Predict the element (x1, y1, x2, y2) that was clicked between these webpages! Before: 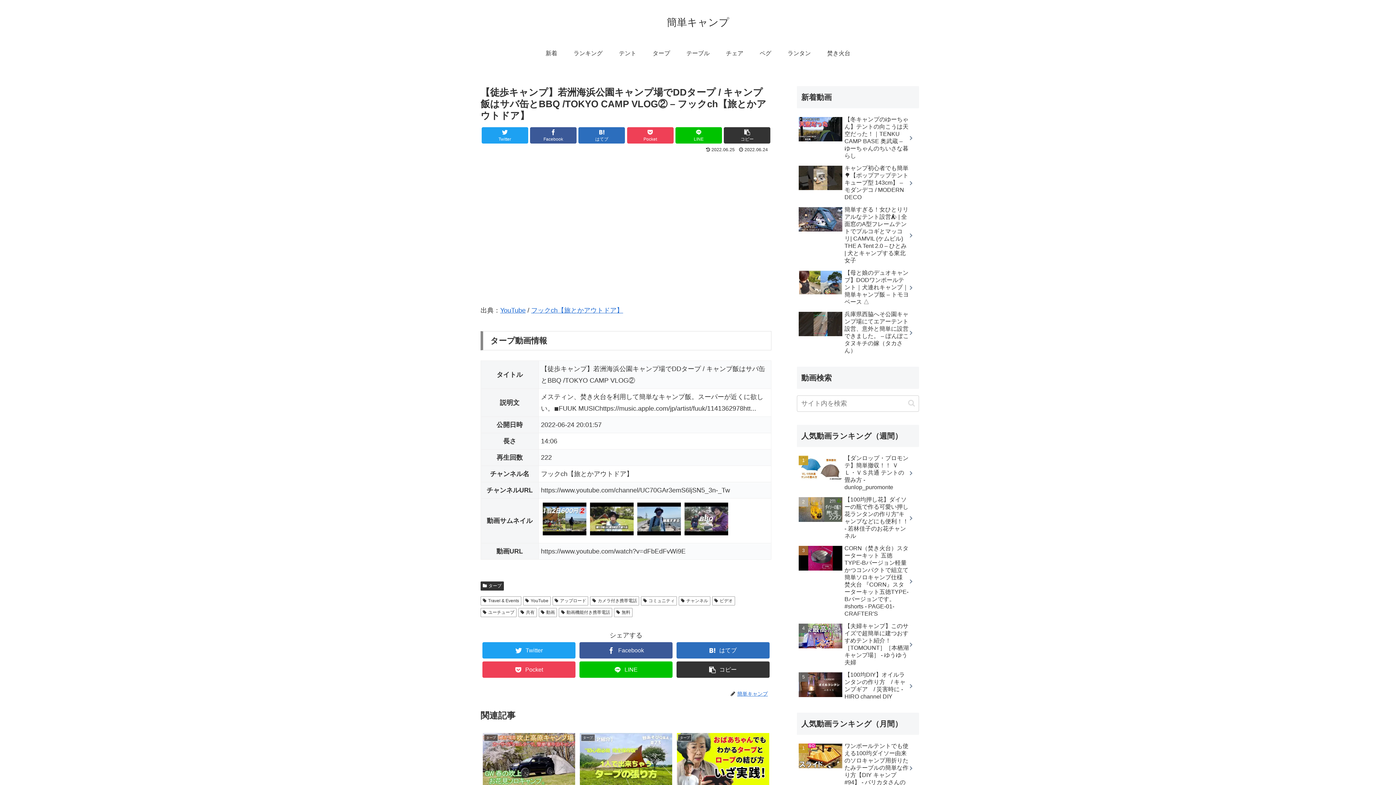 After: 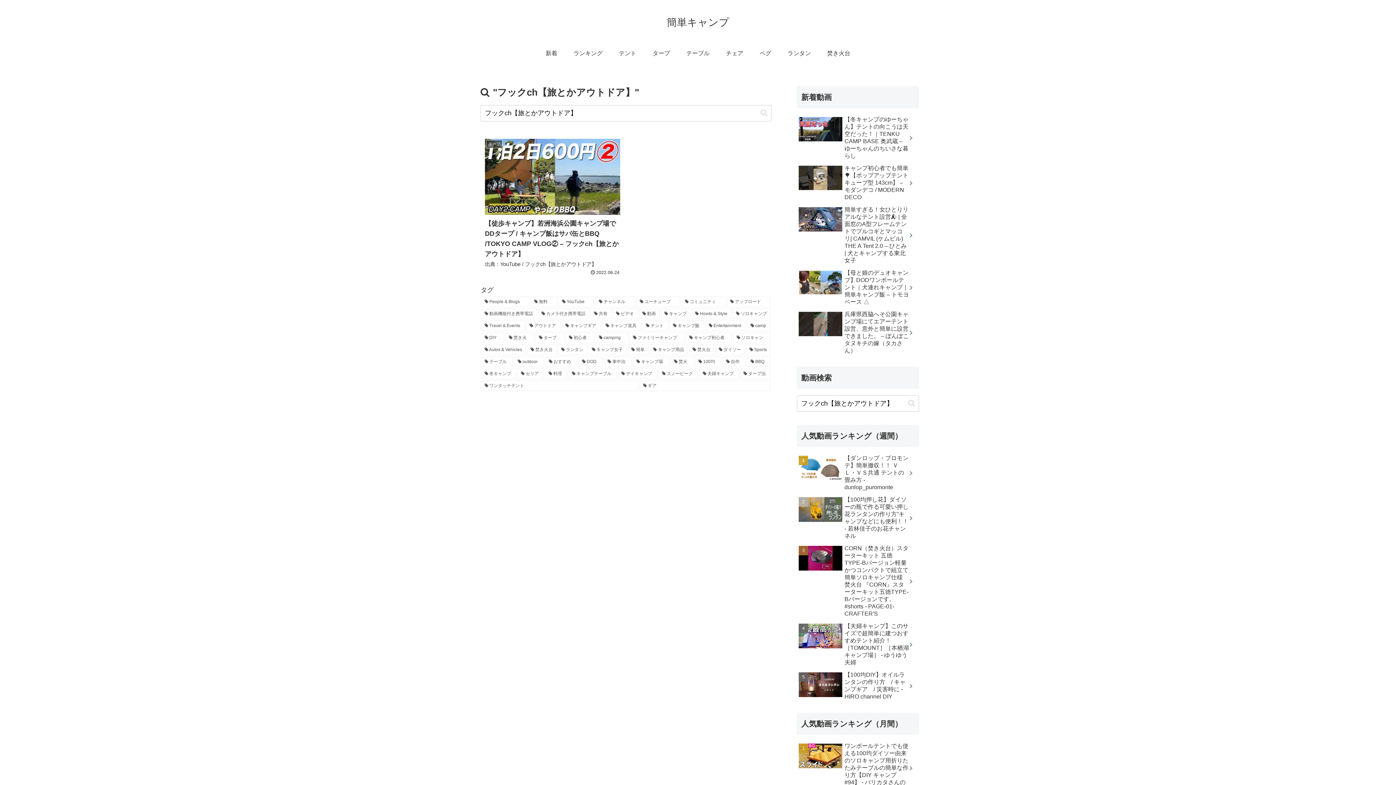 Action: label: フックch【旅とかアウトドア】 bbox: (531, 306, 623, 314)